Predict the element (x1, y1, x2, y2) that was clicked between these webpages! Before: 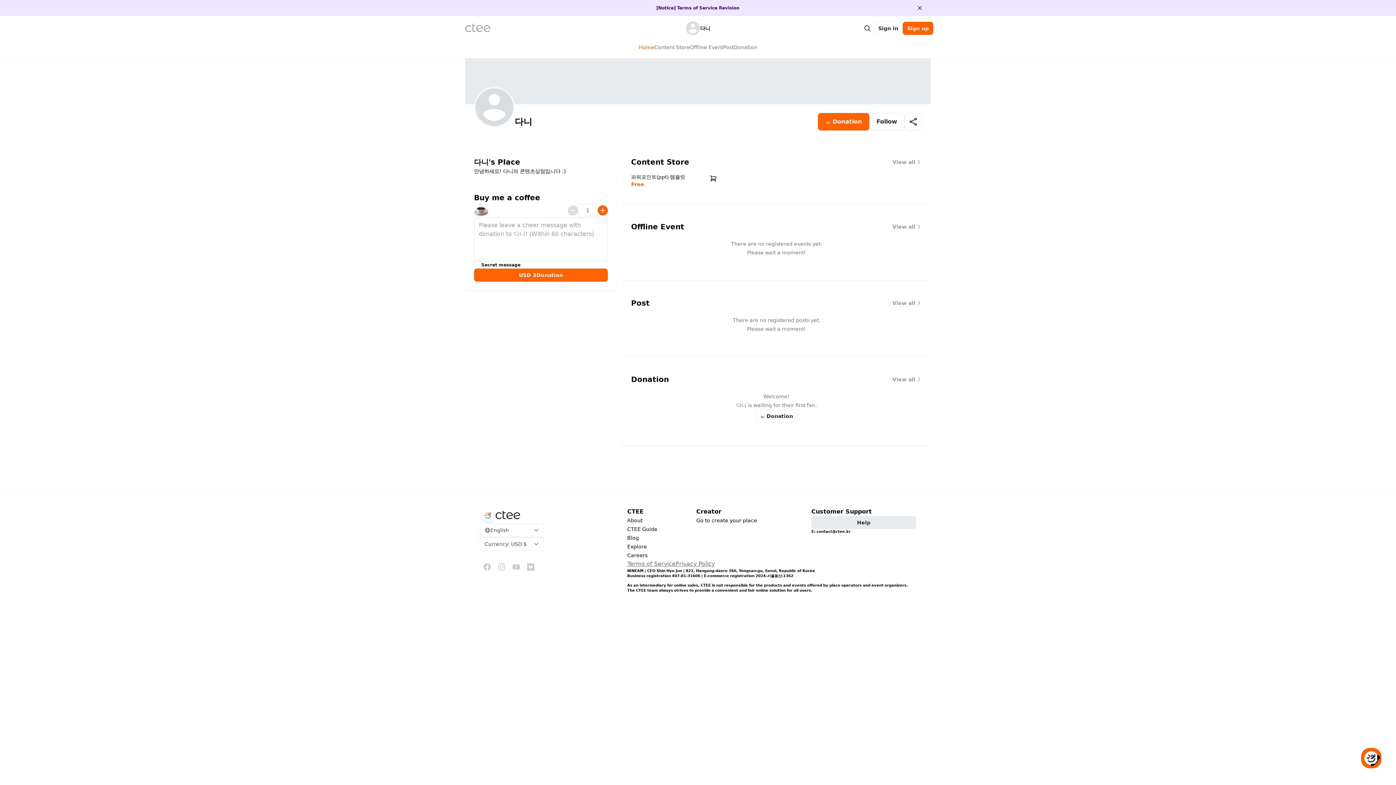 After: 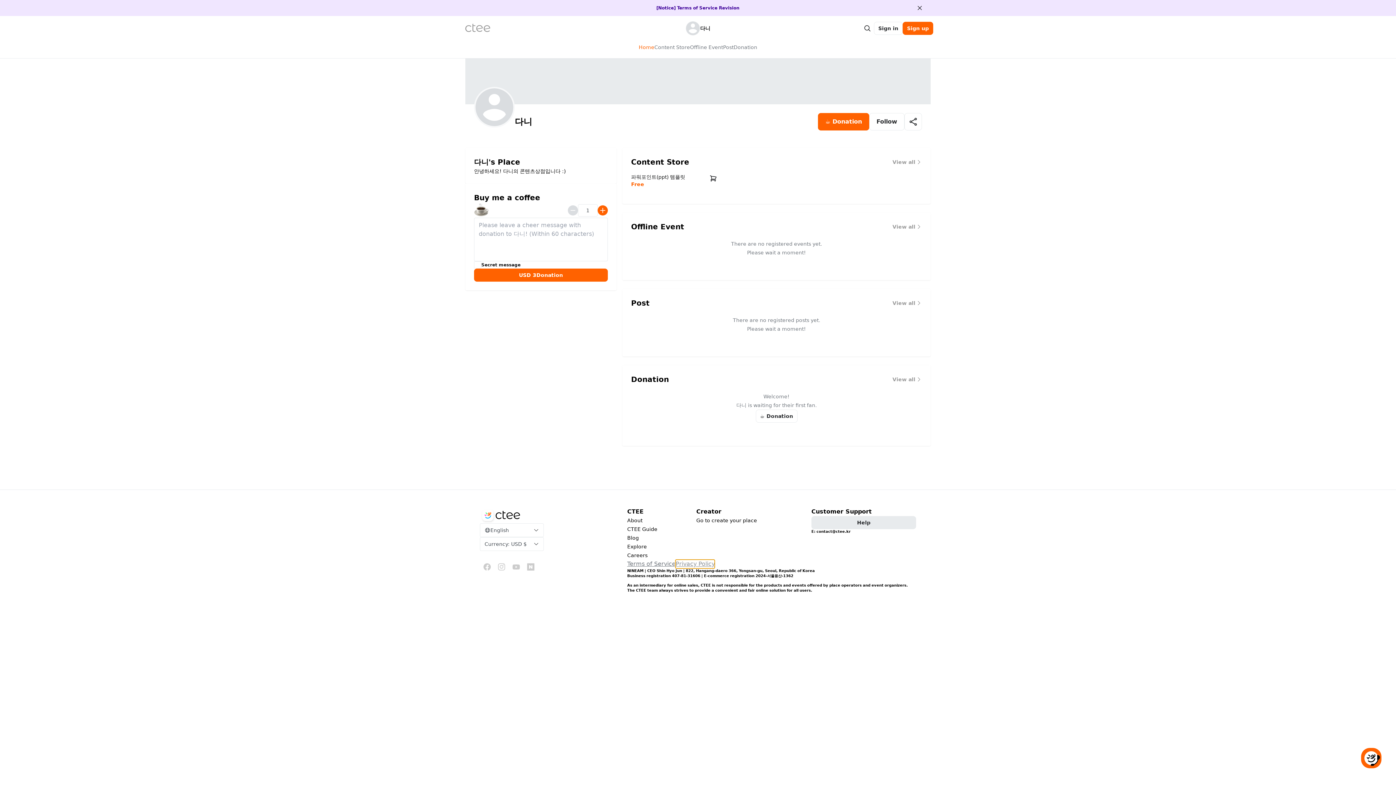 Action: bbox: (675, 560, 715, 568) label: Privacy Policy